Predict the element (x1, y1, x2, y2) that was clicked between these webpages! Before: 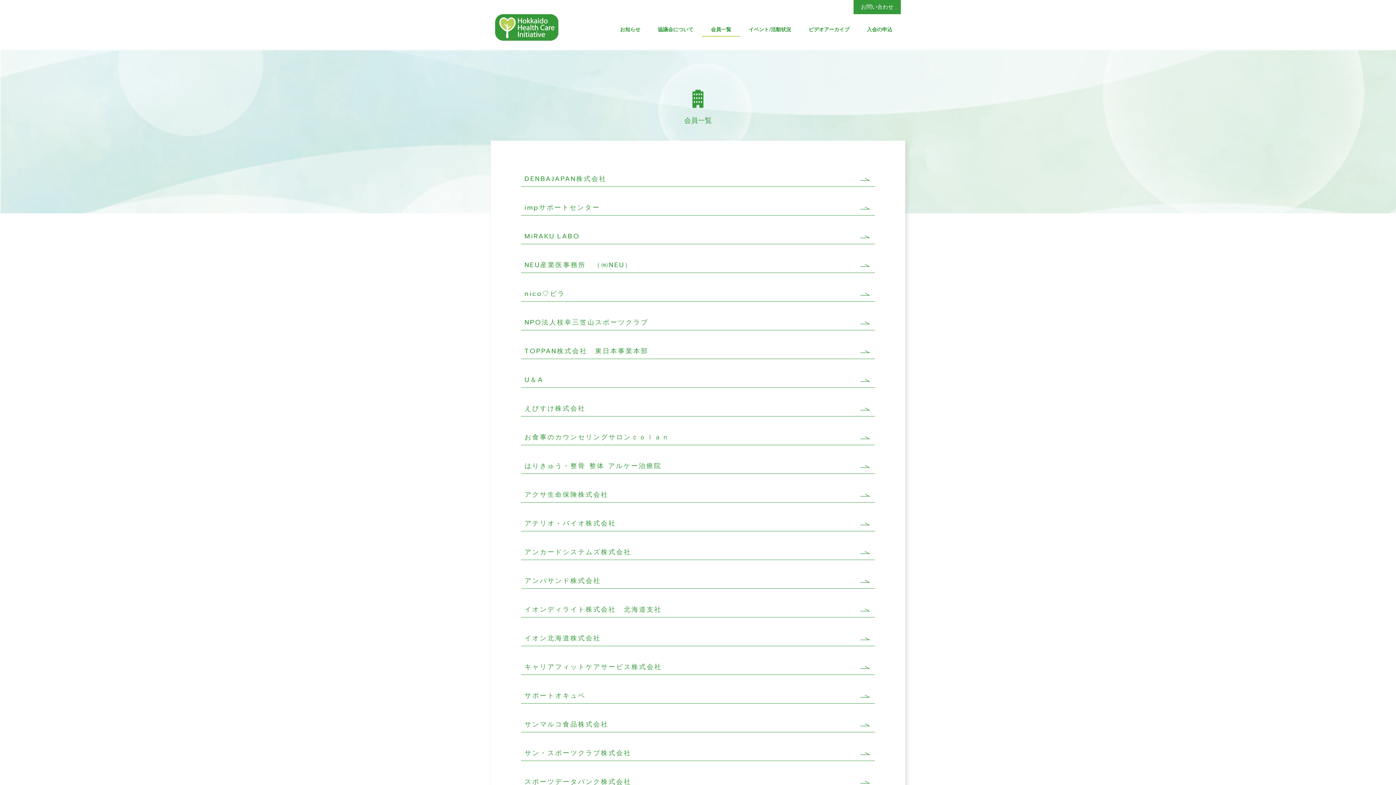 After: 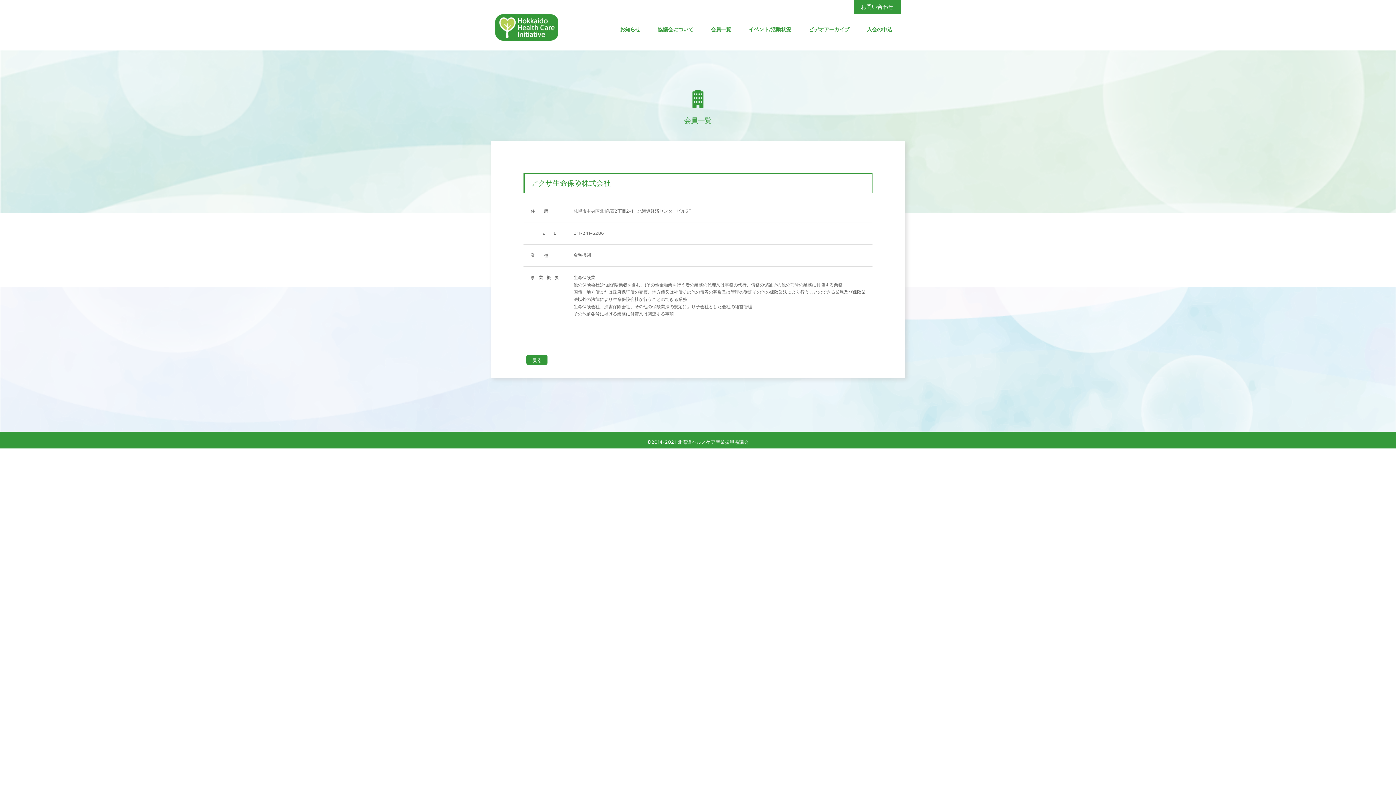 Action: bbox: (524, 489, 608, 499) label: アクサ生命保険株式会社